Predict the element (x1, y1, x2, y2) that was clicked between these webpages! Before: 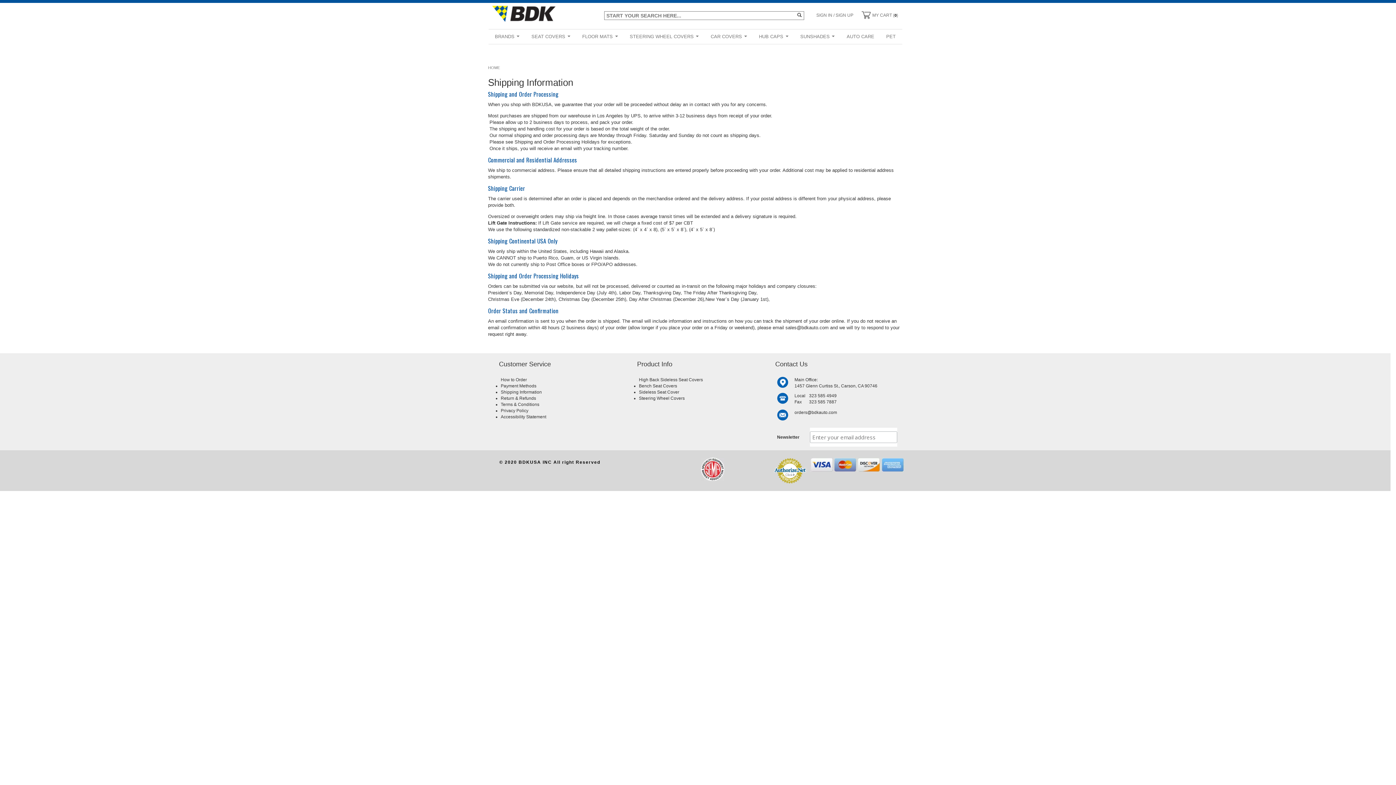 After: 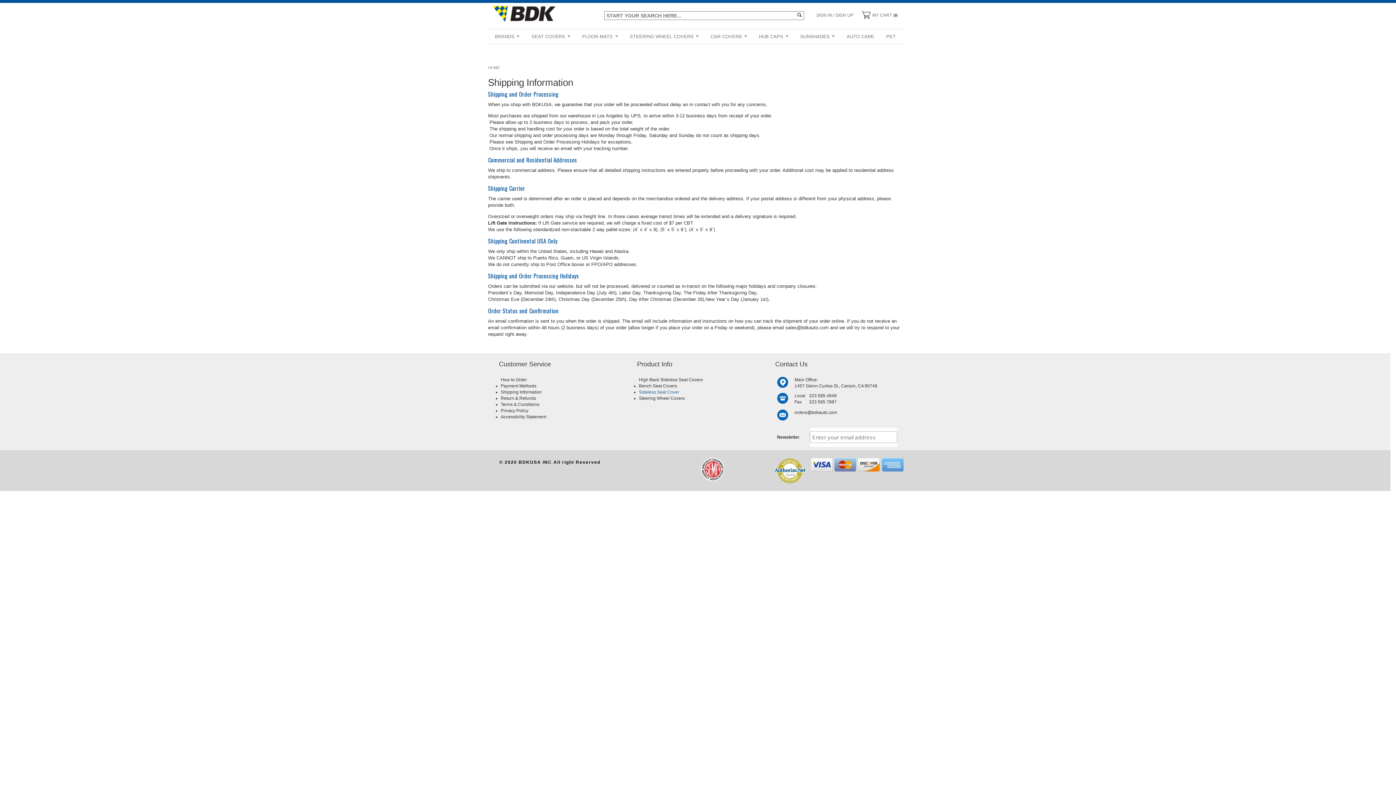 Action: bbox: (639, 389, 679, 394) label: Sideless Seat Cover